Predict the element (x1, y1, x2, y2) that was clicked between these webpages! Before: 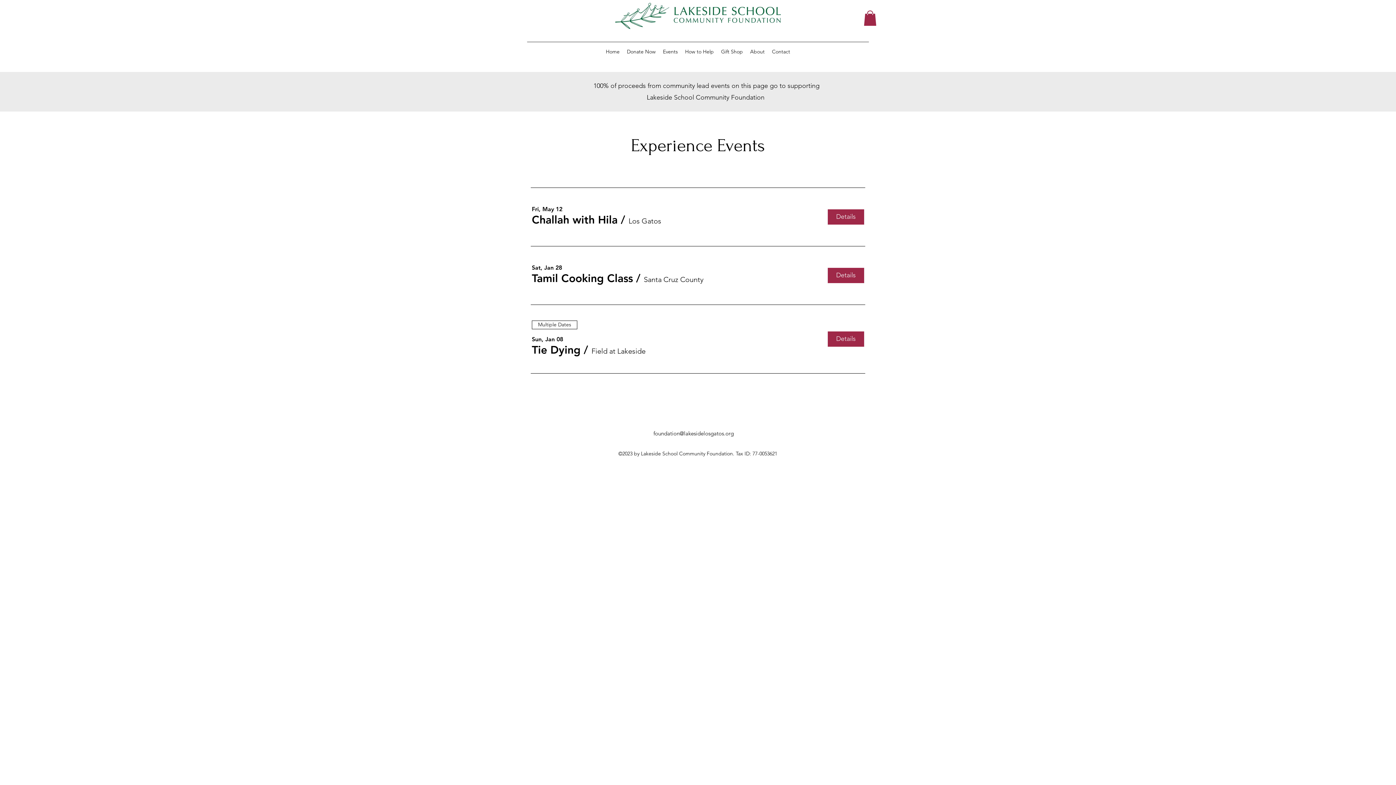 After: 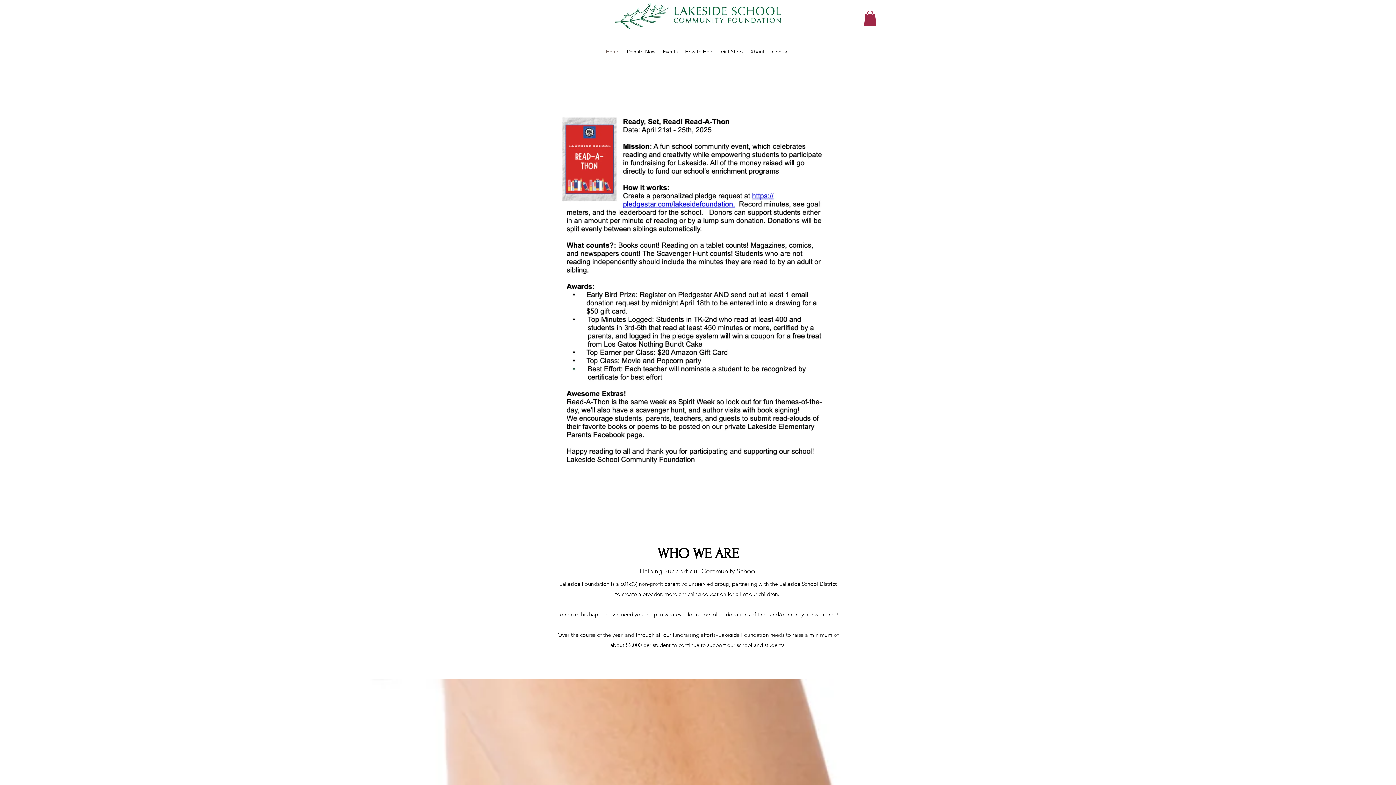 Action: bbox: (615, 2, 781, 29)